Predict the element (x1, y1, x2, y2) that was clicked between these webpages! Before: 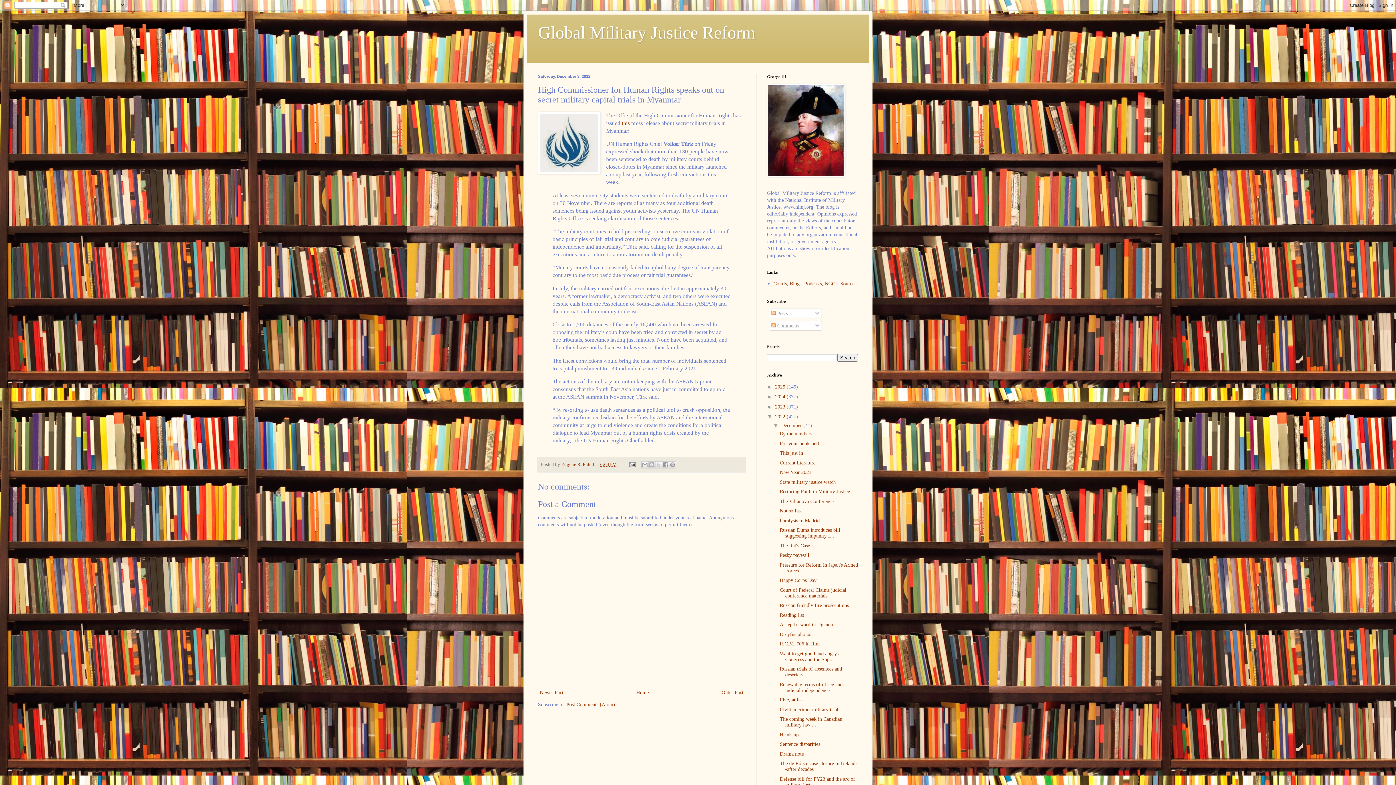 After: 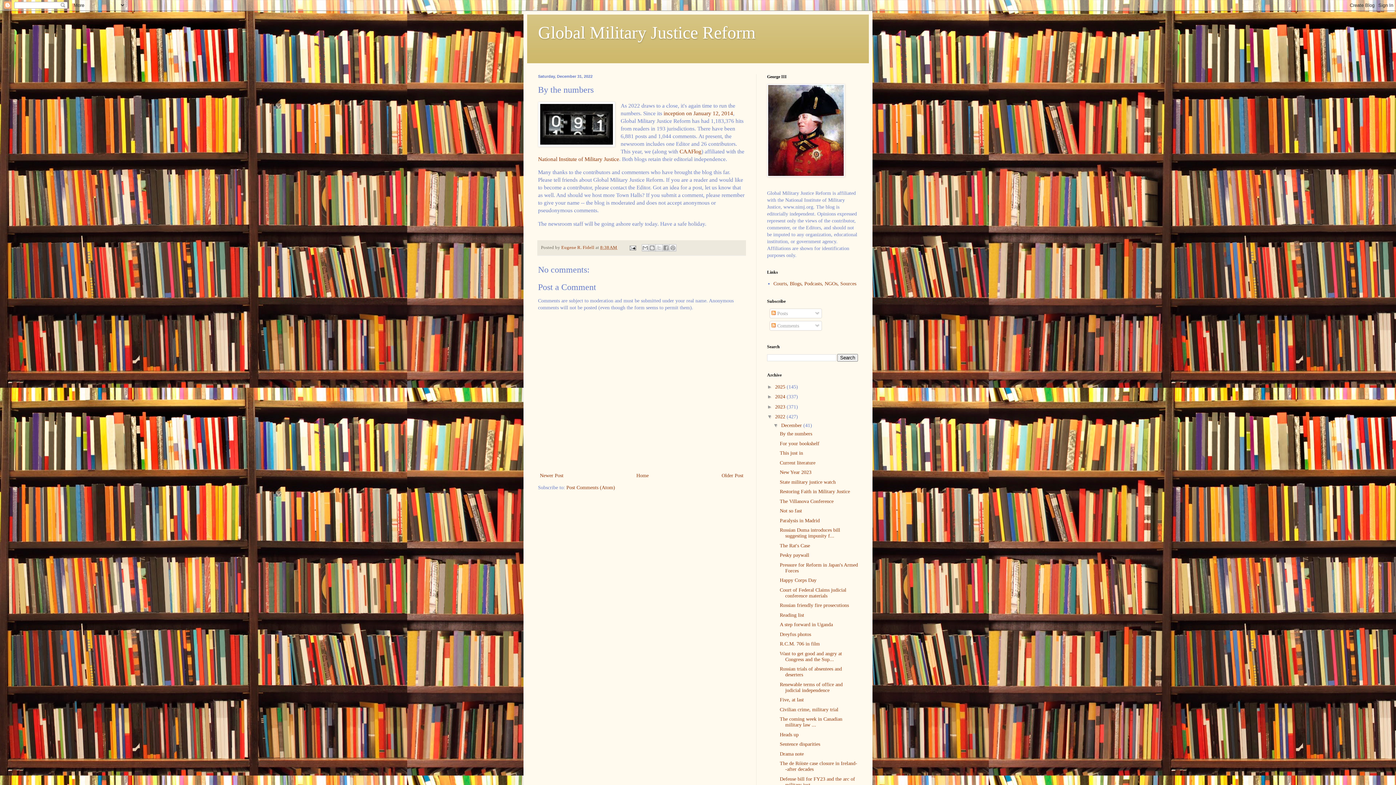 Action: bbox: (779, 431, 812, 436) label: By the numbers